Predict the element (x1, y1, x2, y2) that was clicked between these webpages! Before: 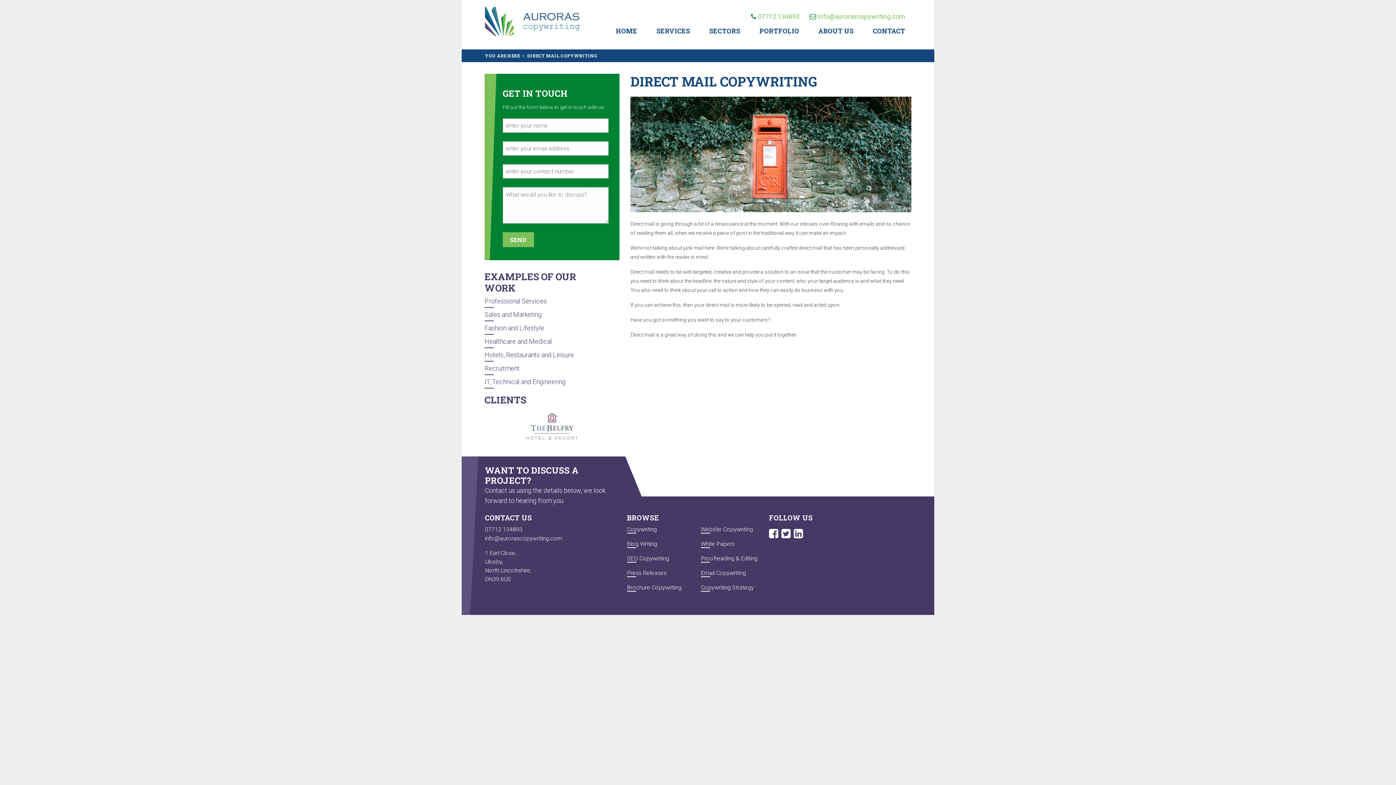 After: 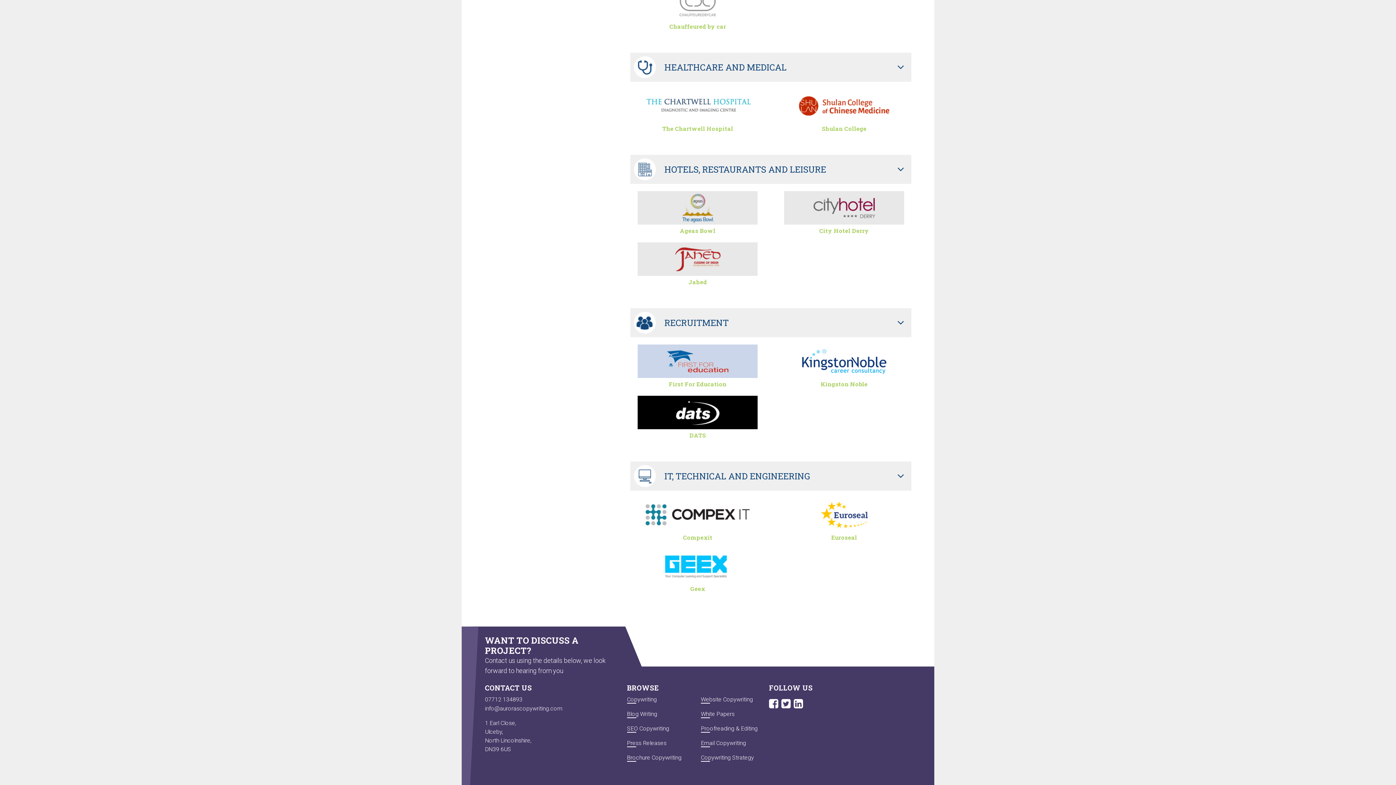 Action: bbox: (484, 364, 519, 372) label: Recruitment